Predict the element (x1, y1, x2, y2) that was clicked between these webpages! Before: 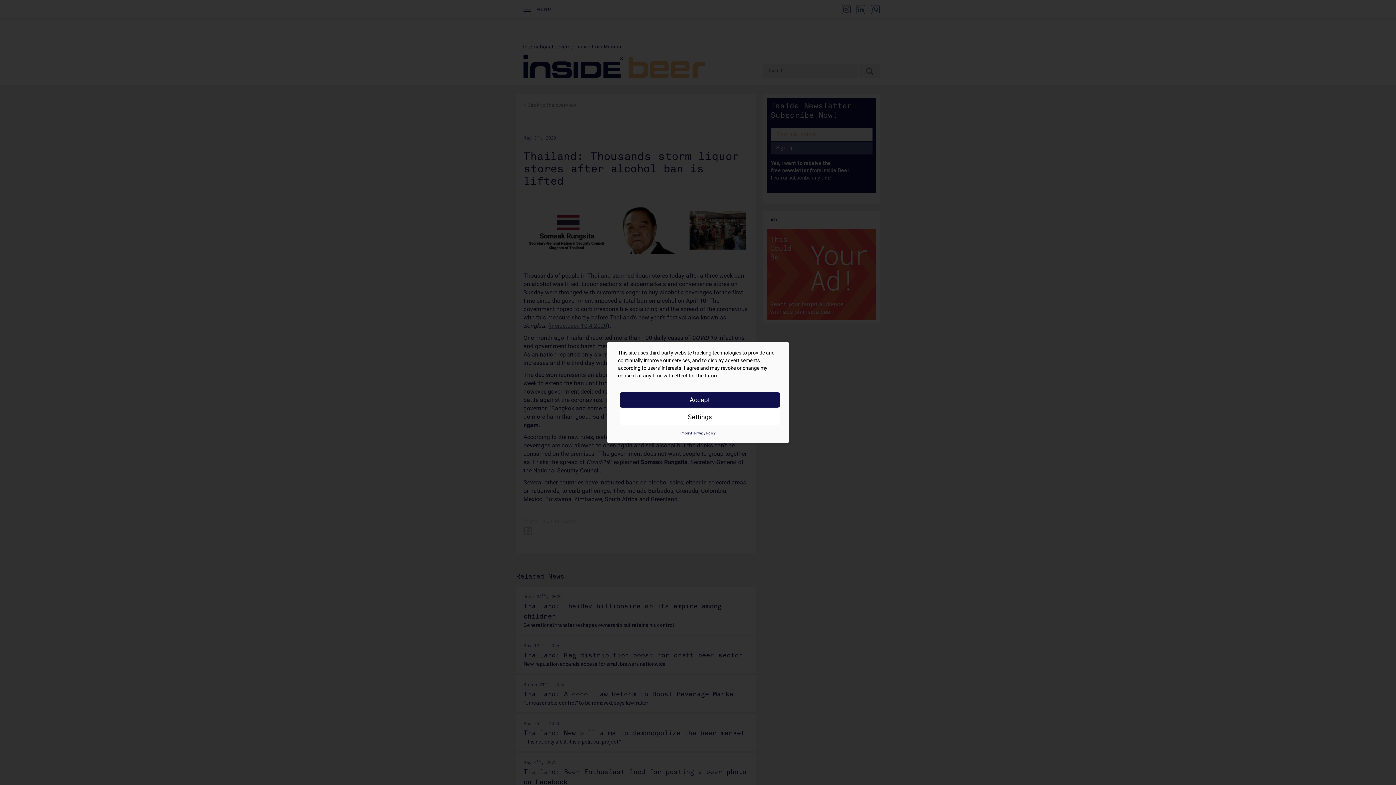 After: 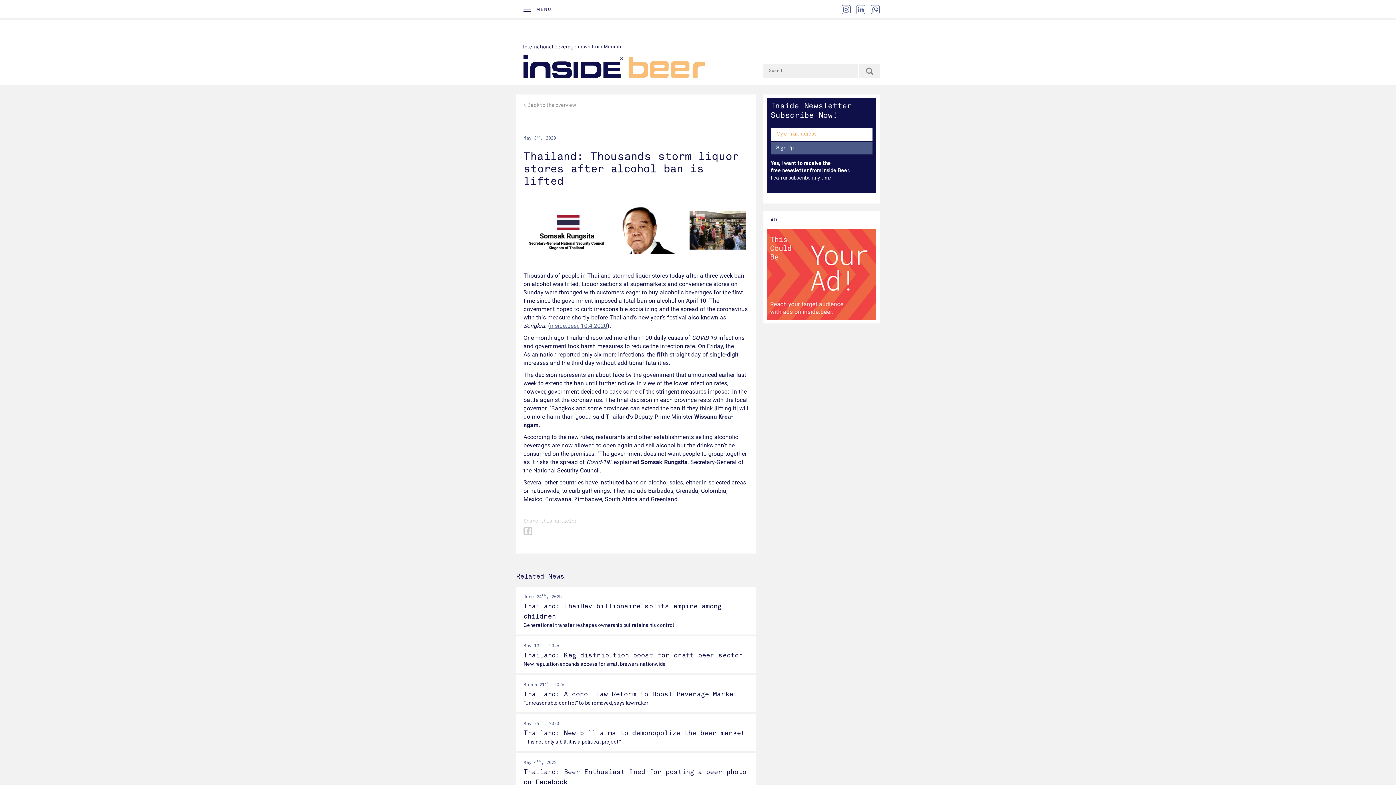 Action: label: Accept bbox: (620, 392, 780, 407)